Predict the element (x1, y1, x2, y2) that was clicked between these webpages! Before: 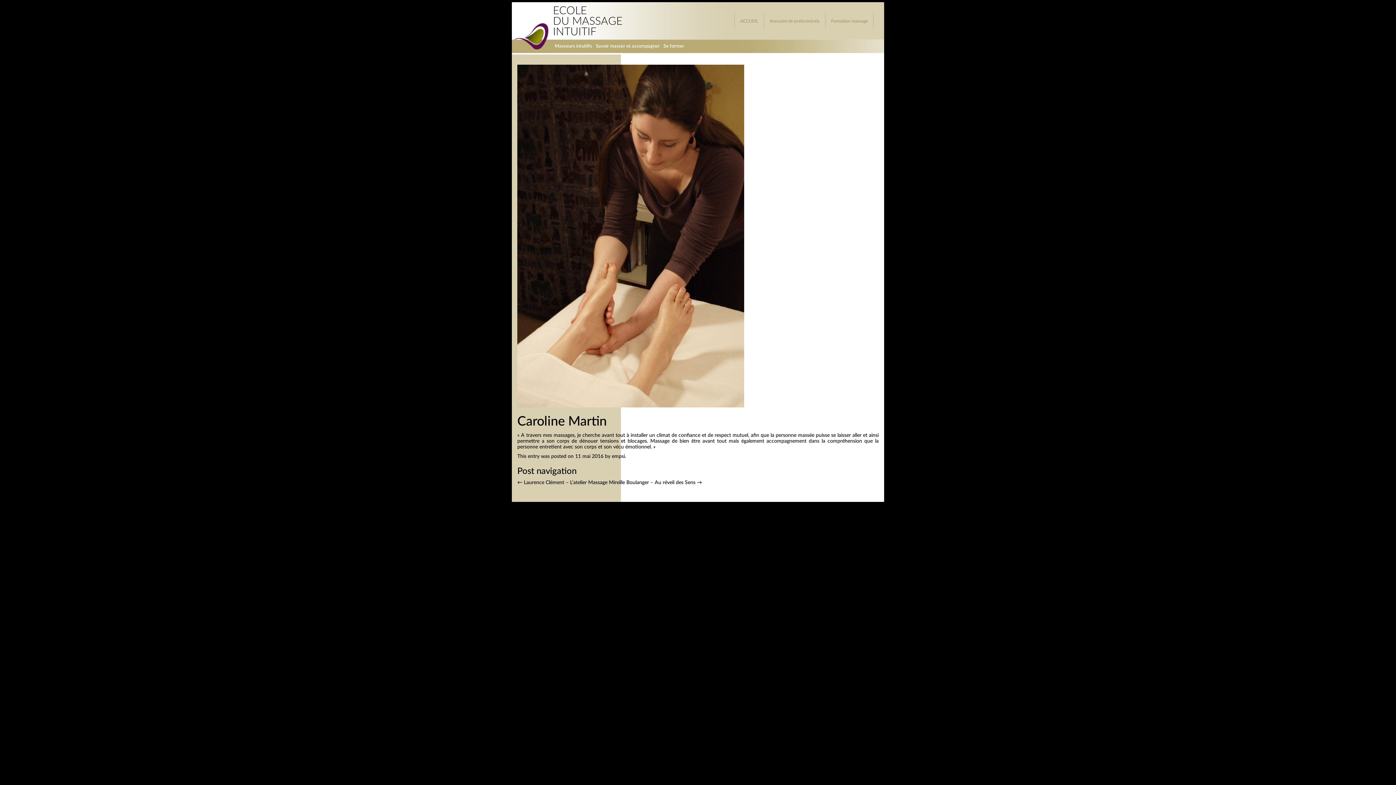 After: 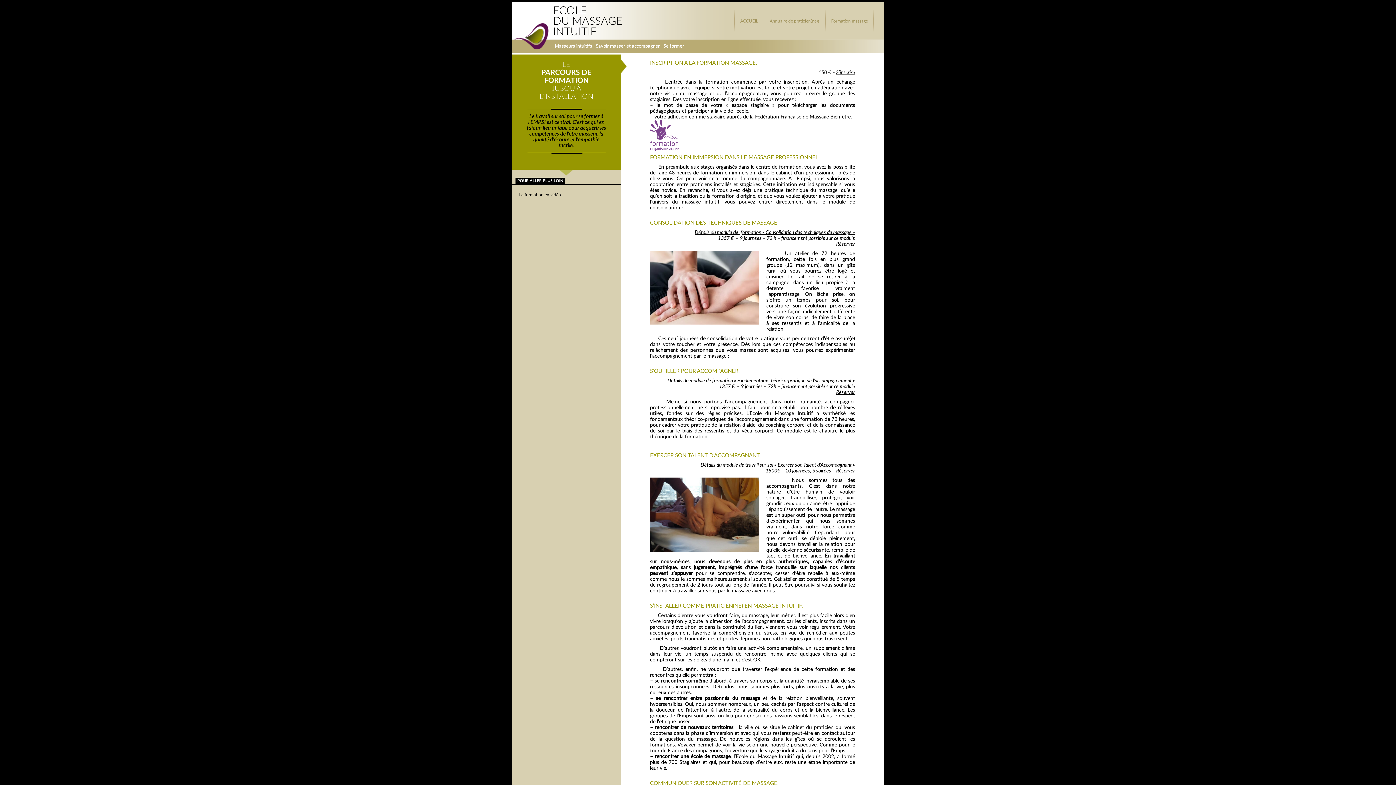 Action: bbox: (831, 10, 868, 32) label: Formation massage